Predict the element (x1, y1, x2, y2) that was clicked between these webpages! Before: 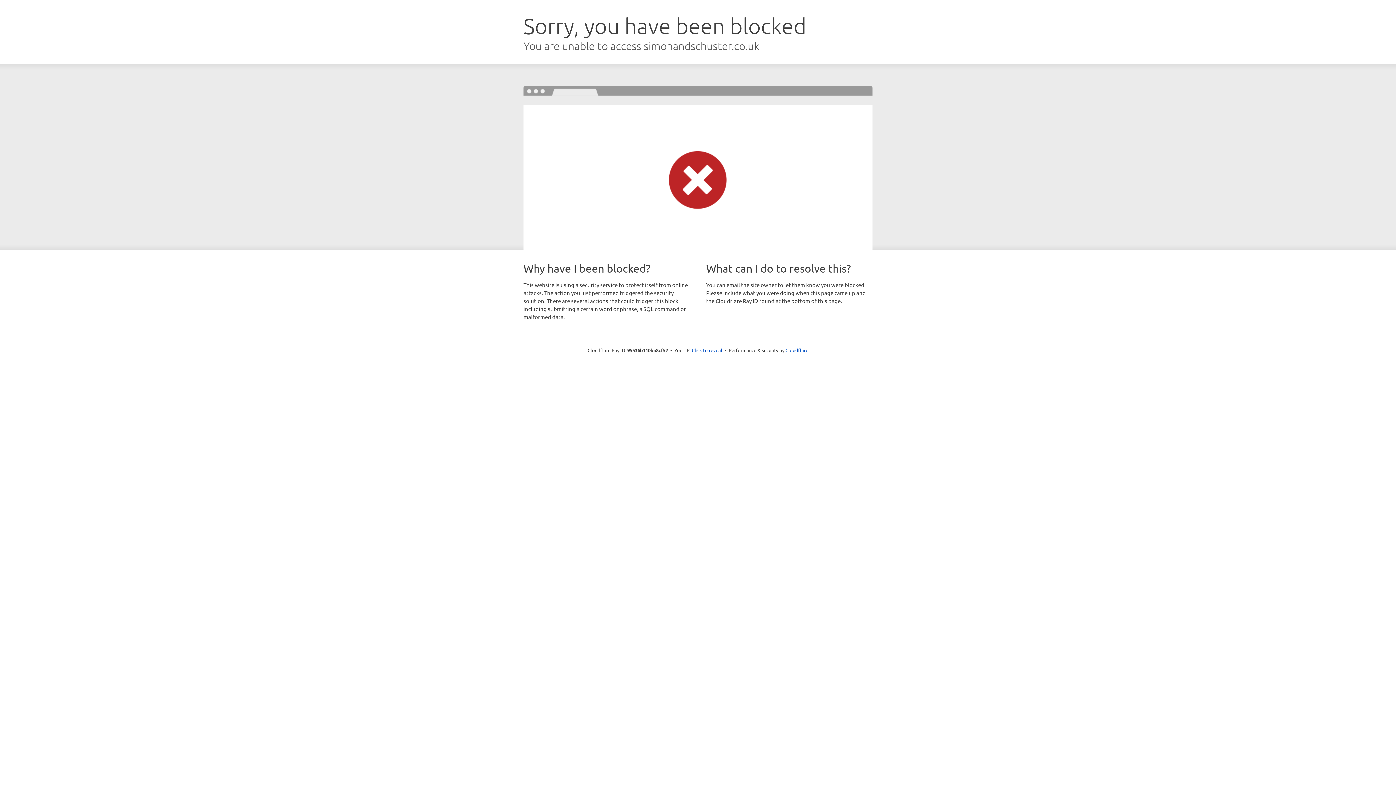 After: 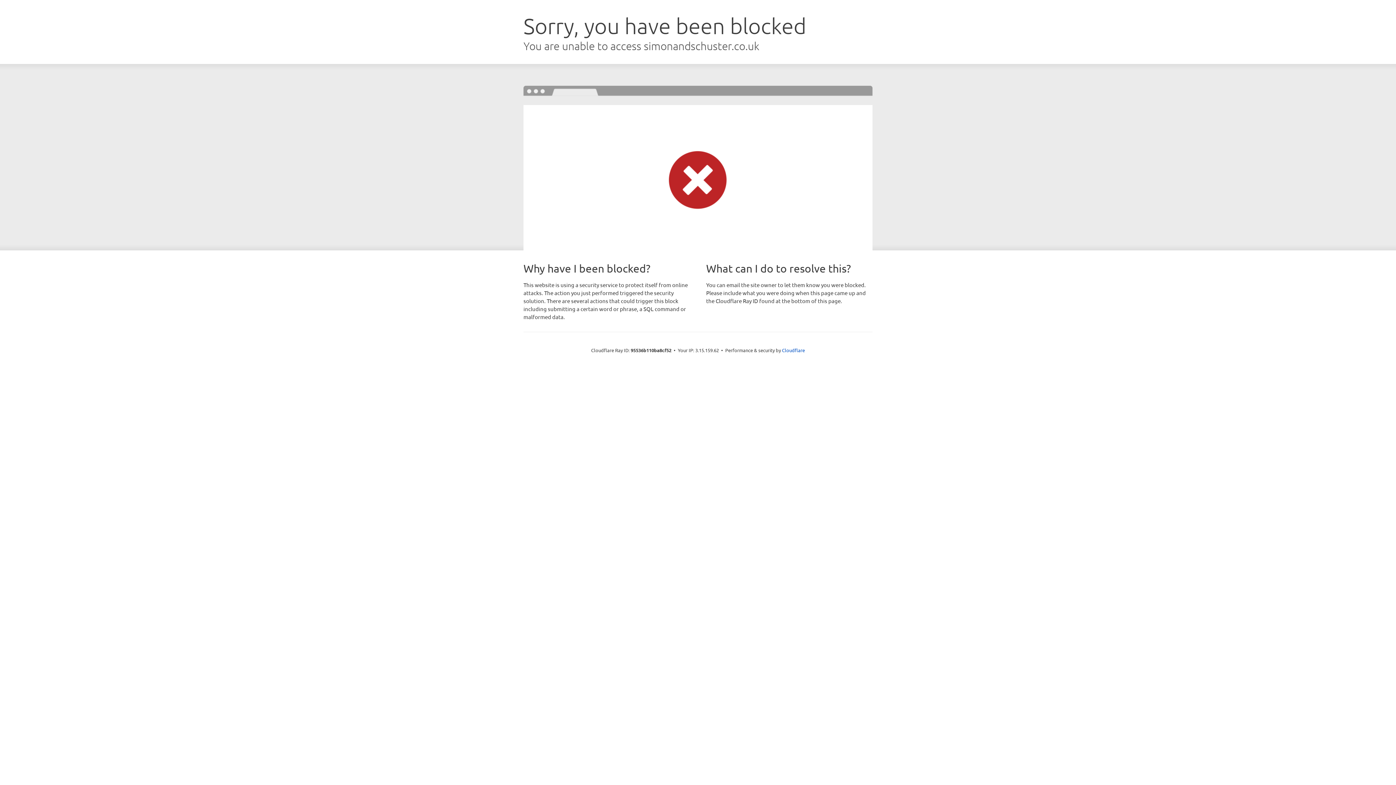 Action: bbox: (692, 346, 722, 353) label: Click to reveal